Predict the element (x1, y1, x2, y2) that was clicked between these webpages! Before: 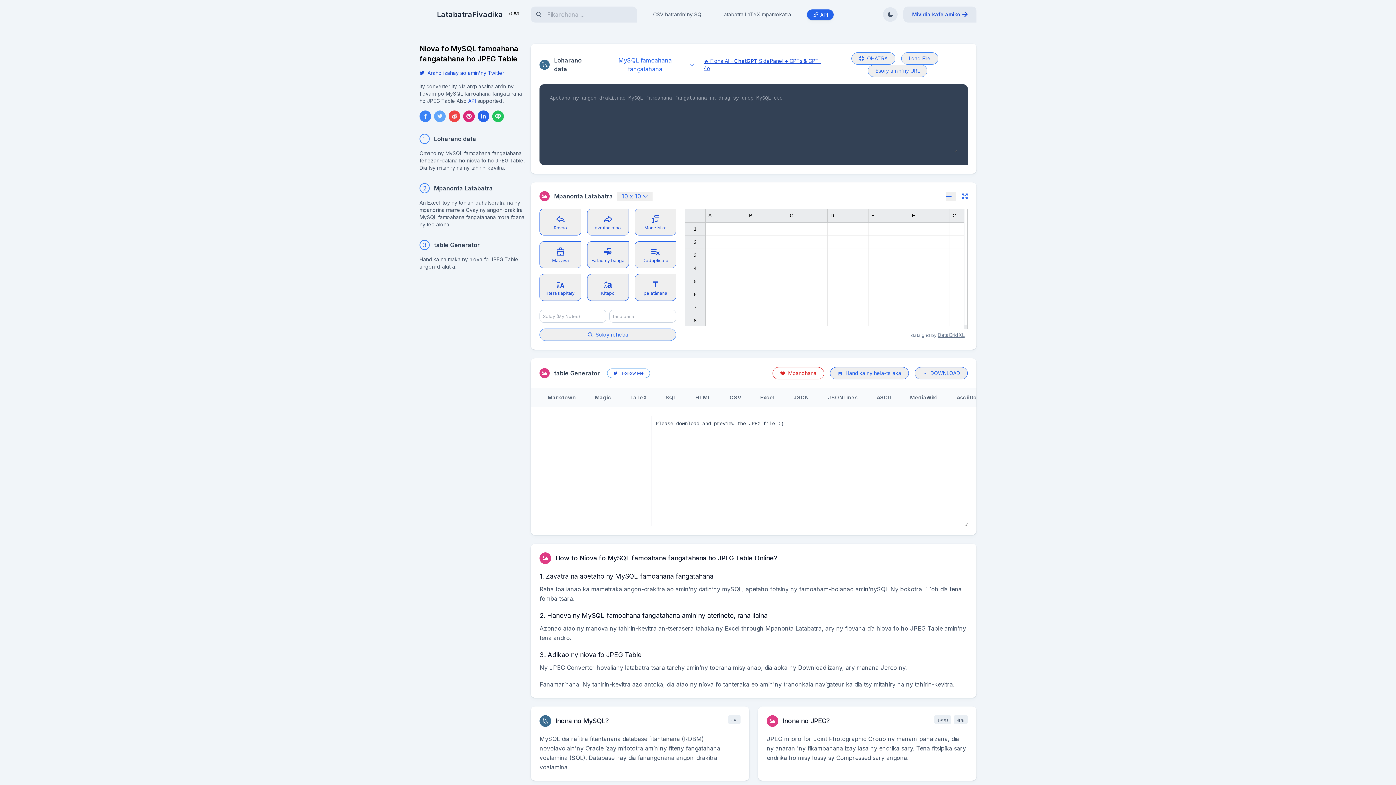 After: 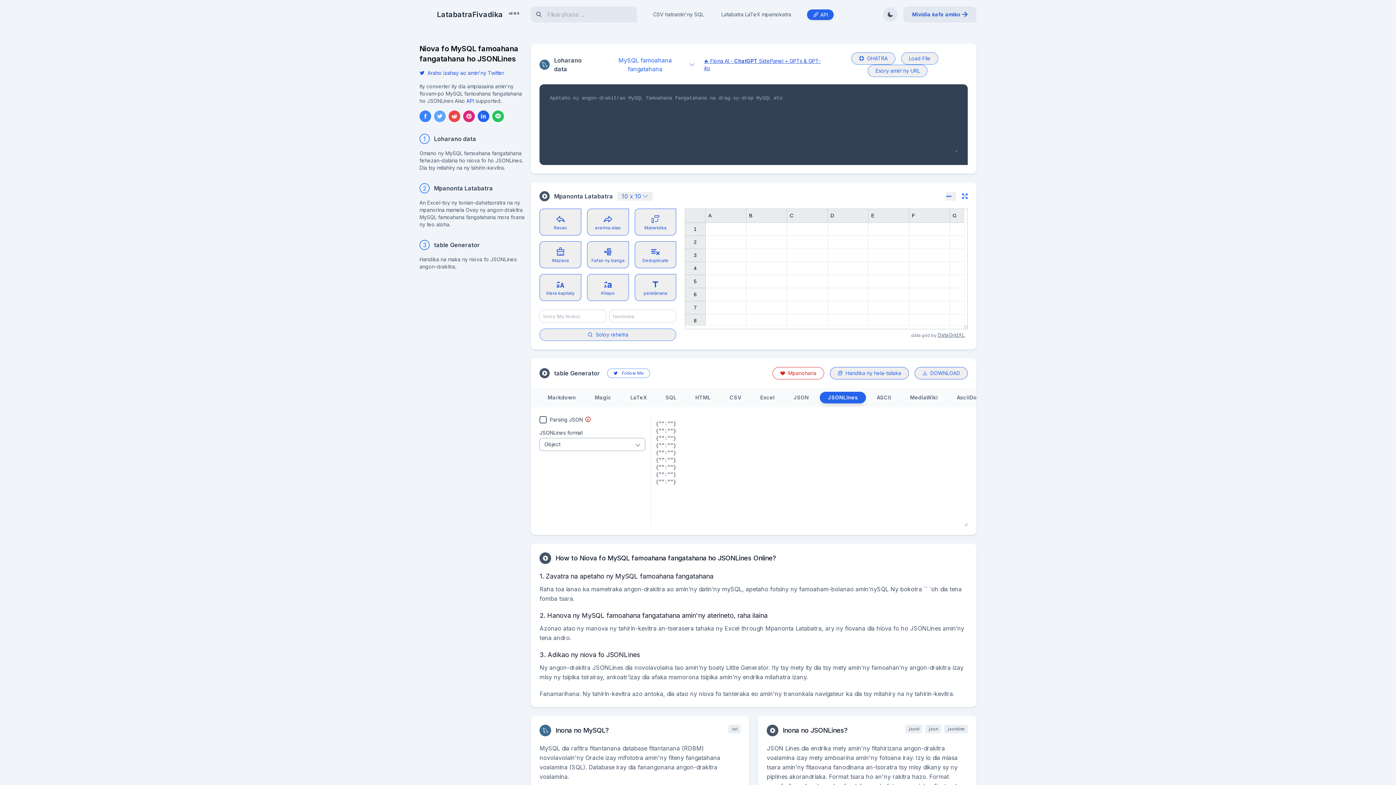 Action: bbox: (820, 392, 866, 403) label: JSONLines